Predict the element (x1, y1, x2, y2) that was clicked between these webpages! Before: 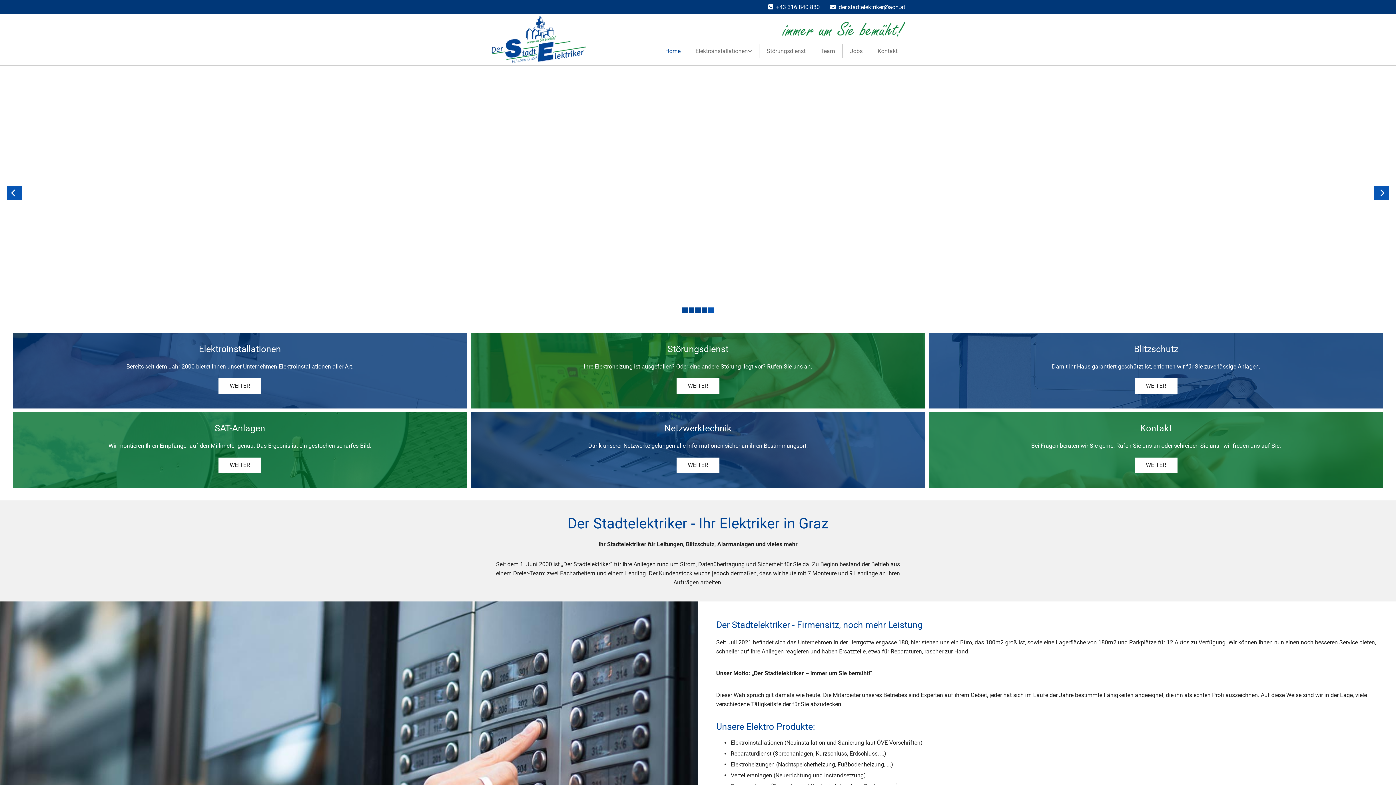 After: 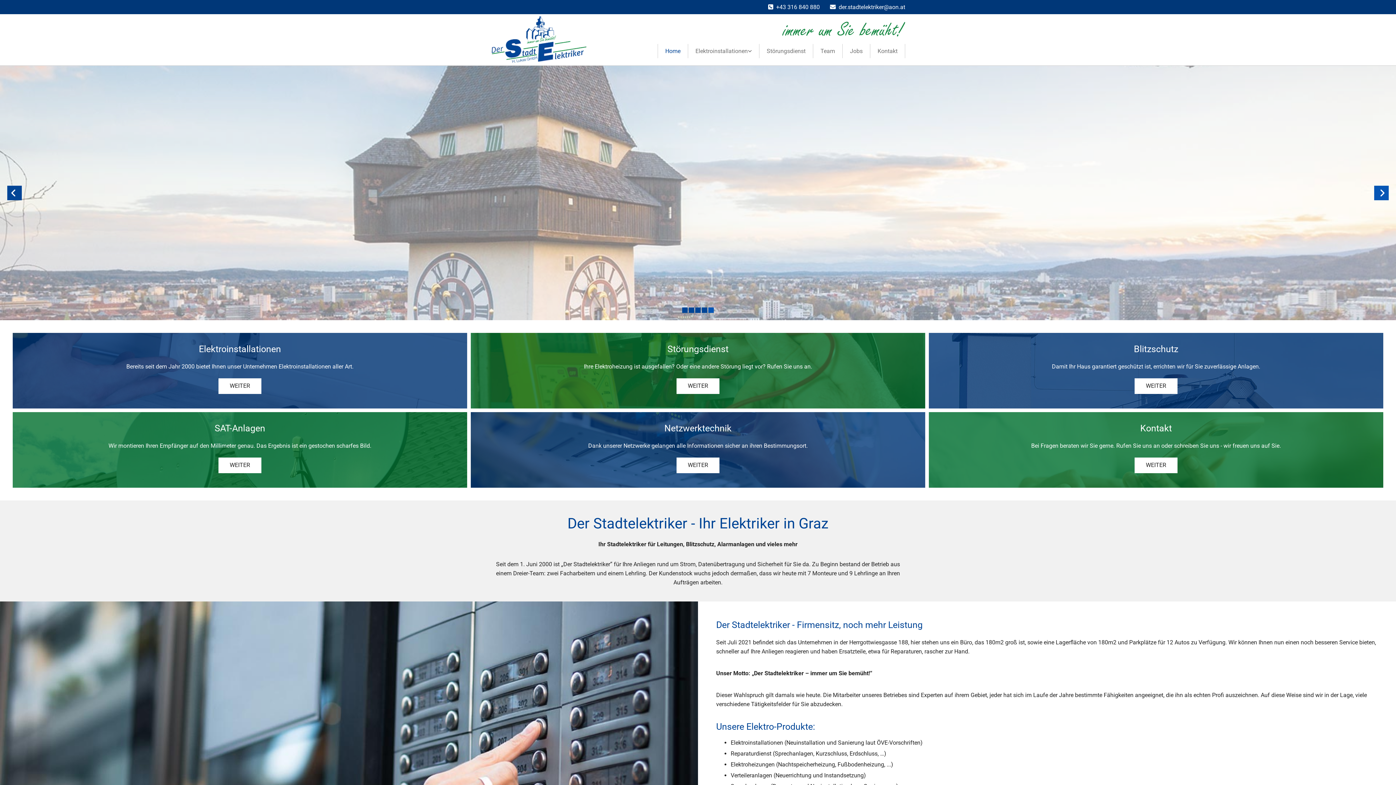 Action: label: Vorher bbox: (7, 185, 21, 200)